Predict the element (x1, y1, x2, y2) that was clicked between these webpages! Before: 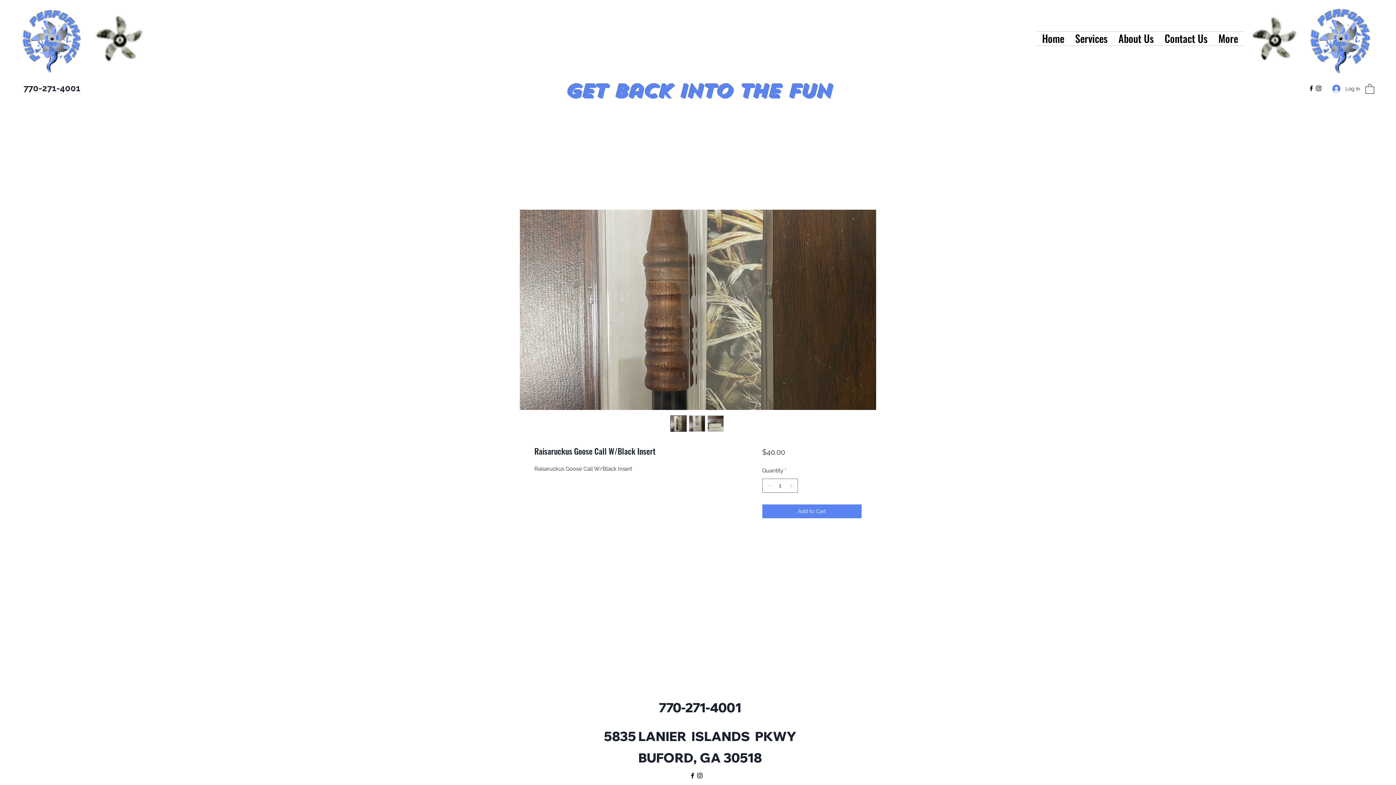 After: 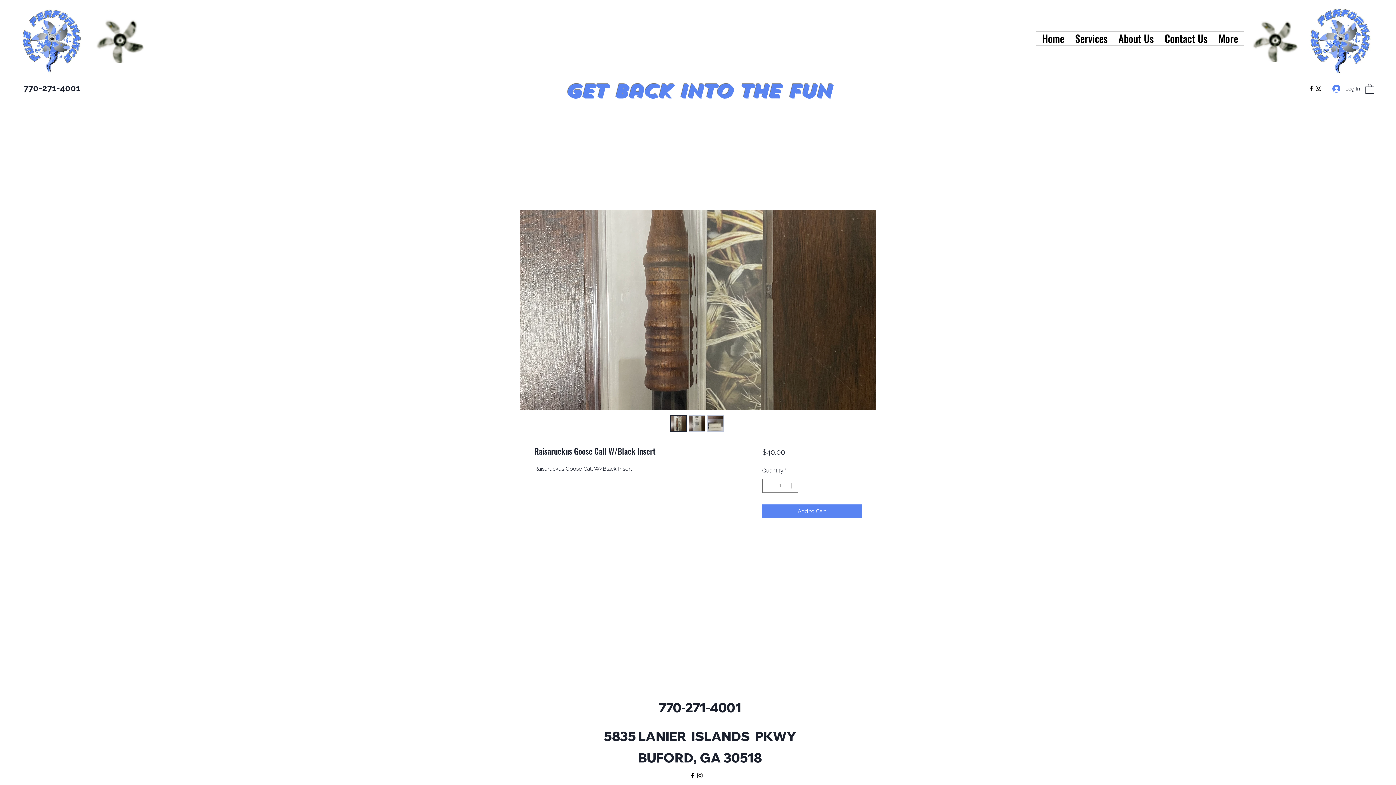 Action: label: Instagram bbox: (696, 772, 703, 779)